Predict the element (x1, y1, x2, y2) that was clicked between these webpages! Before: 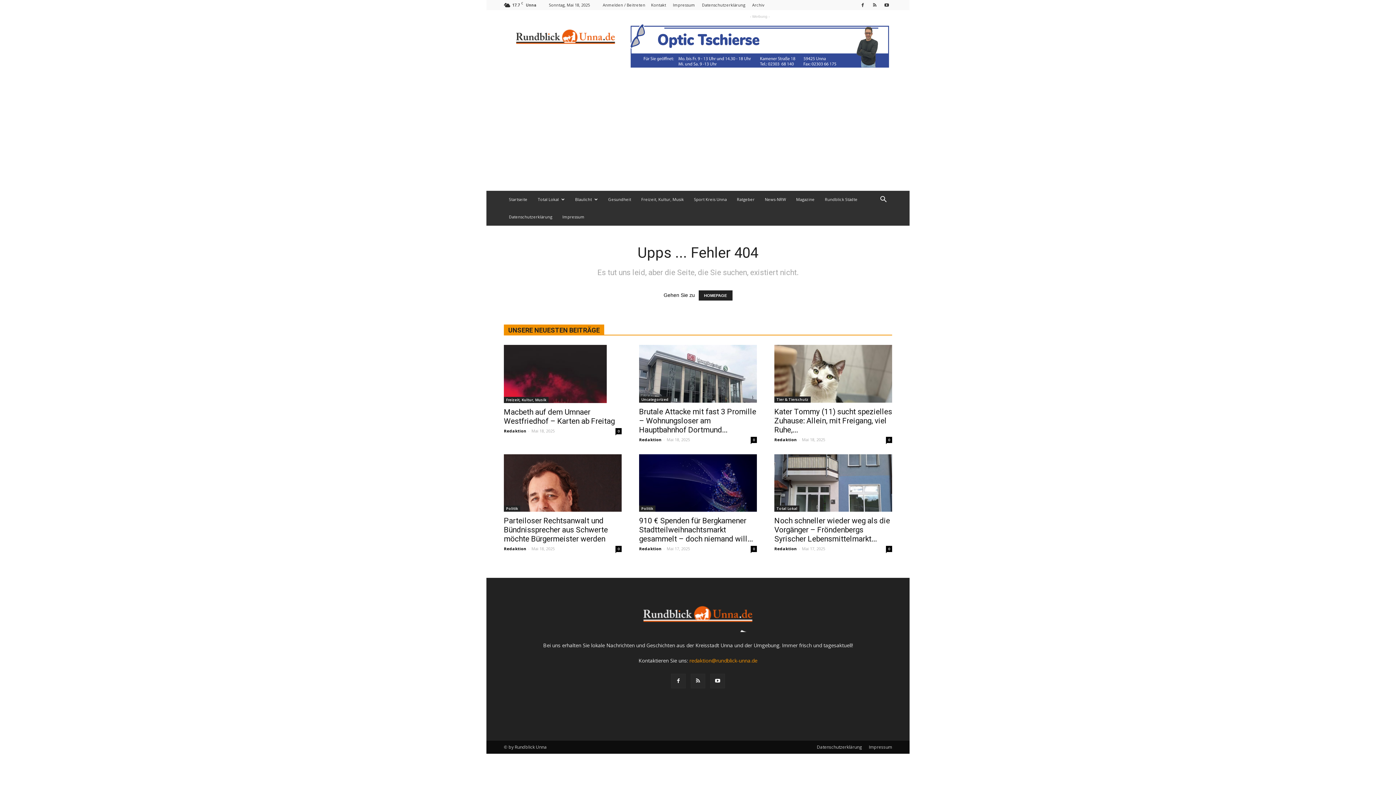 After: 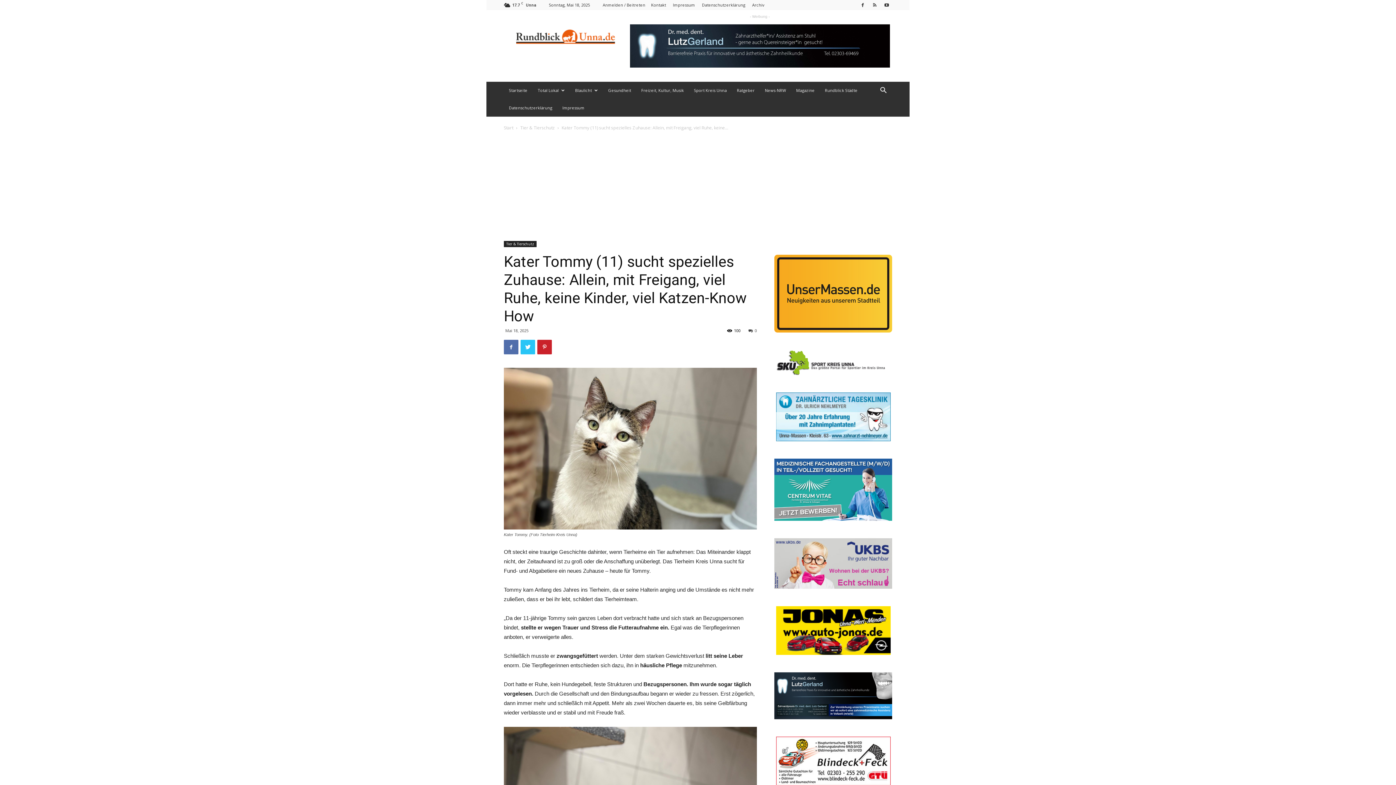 Action: bbox: (774, 407, 892, 434) label: Kater Tommy (11) sucht spezielles Zuhause: Allein, mit Freigang, viel Ruhe,...